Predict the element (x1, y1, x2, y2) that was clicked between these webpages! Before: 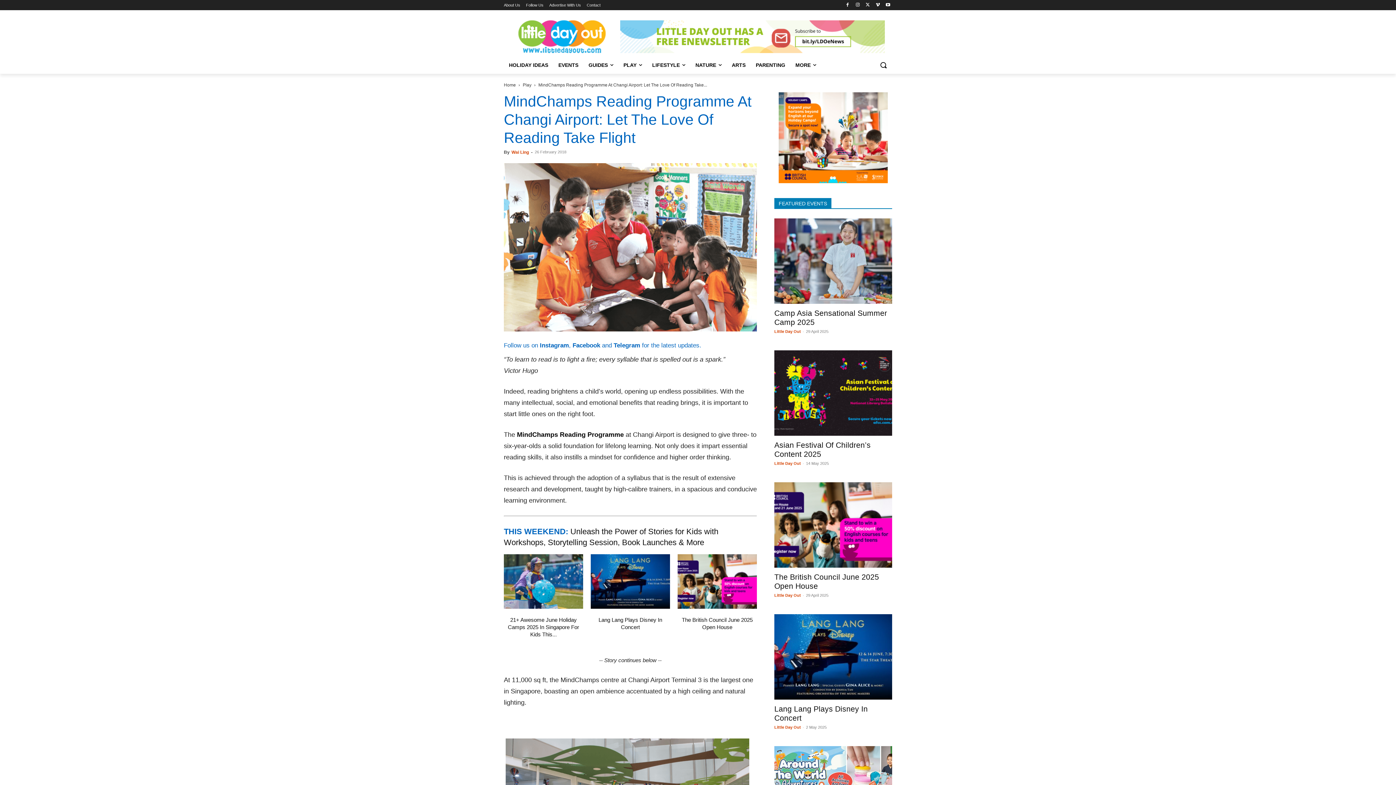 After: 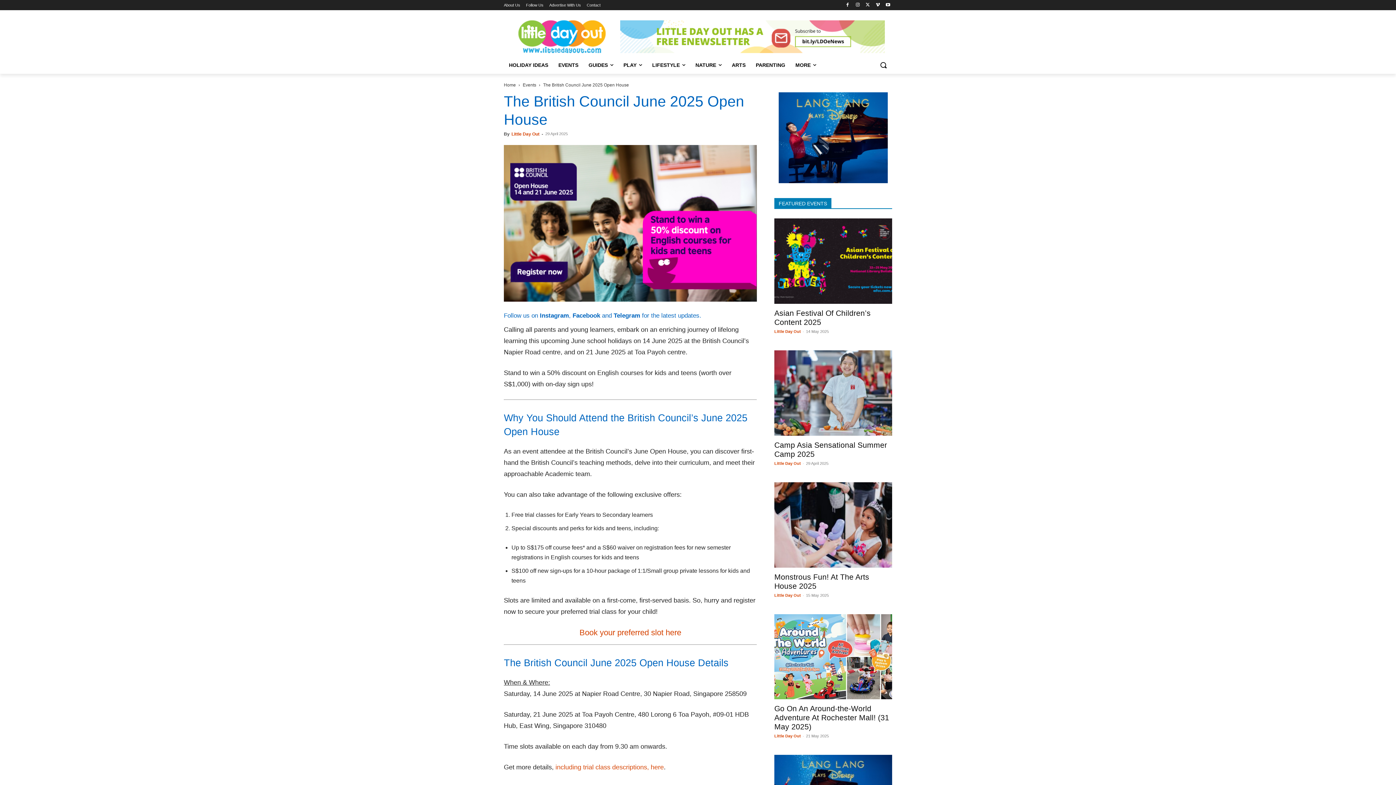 Action: bbox: (774, 482, 892, 568)